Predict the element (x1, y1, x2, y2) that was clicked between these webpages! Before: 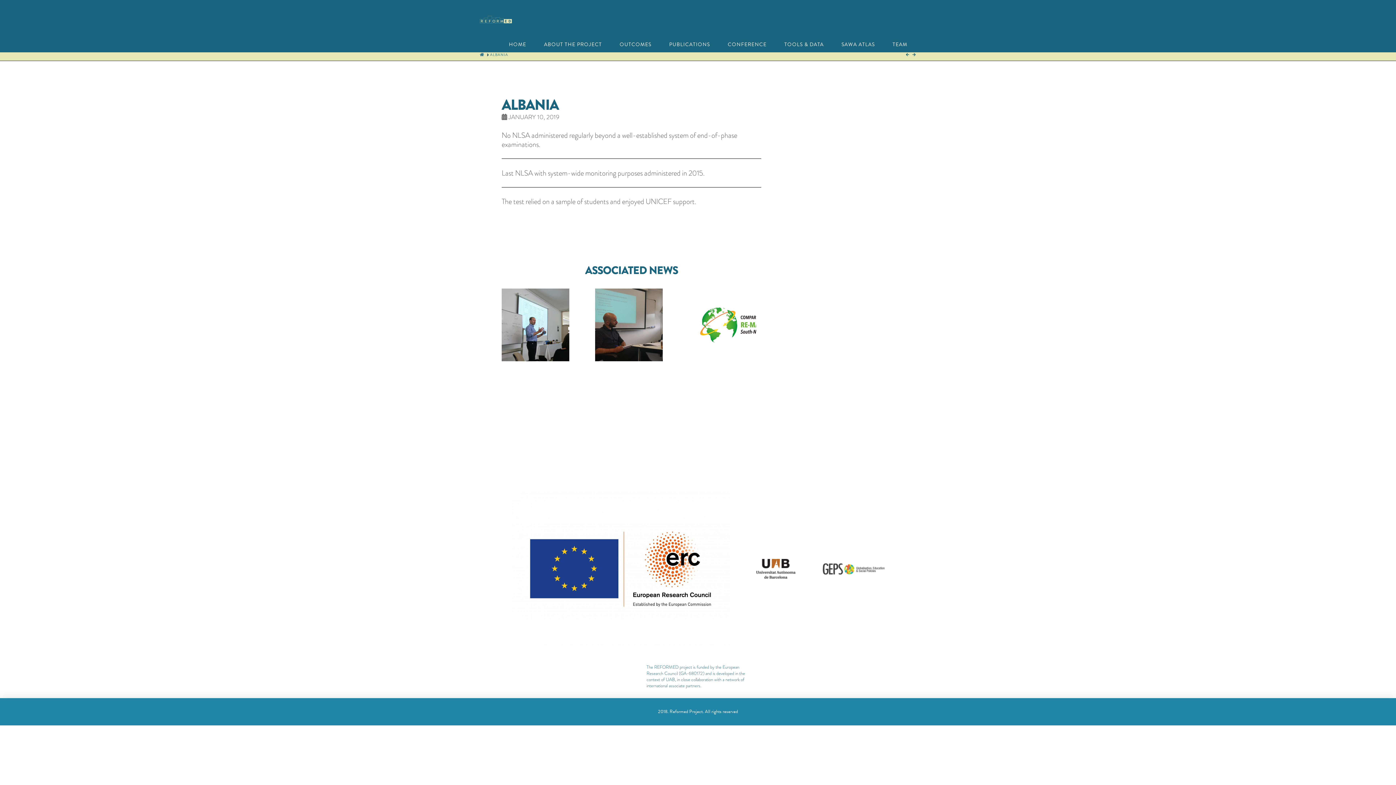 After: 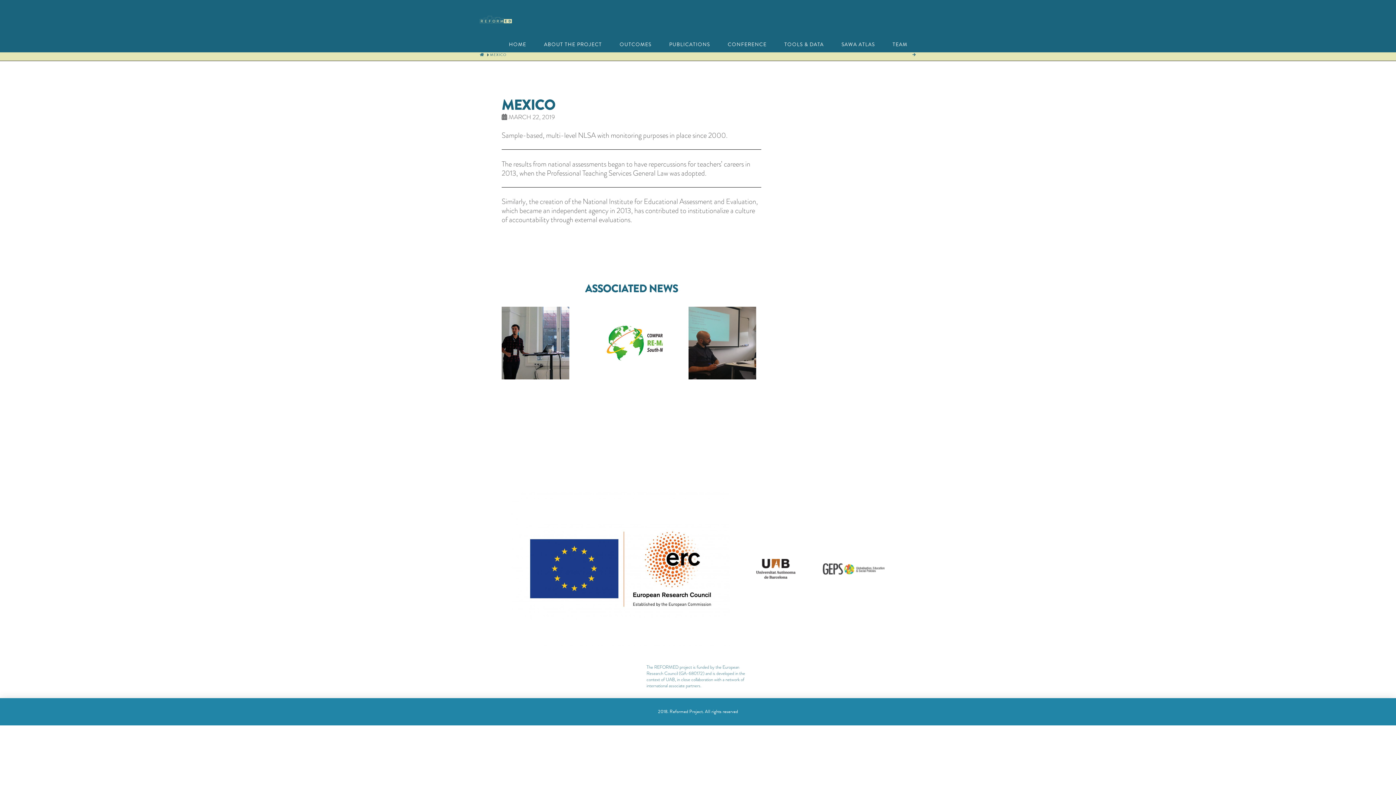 Action: bbox: (906, 51, 910, 57) label:  